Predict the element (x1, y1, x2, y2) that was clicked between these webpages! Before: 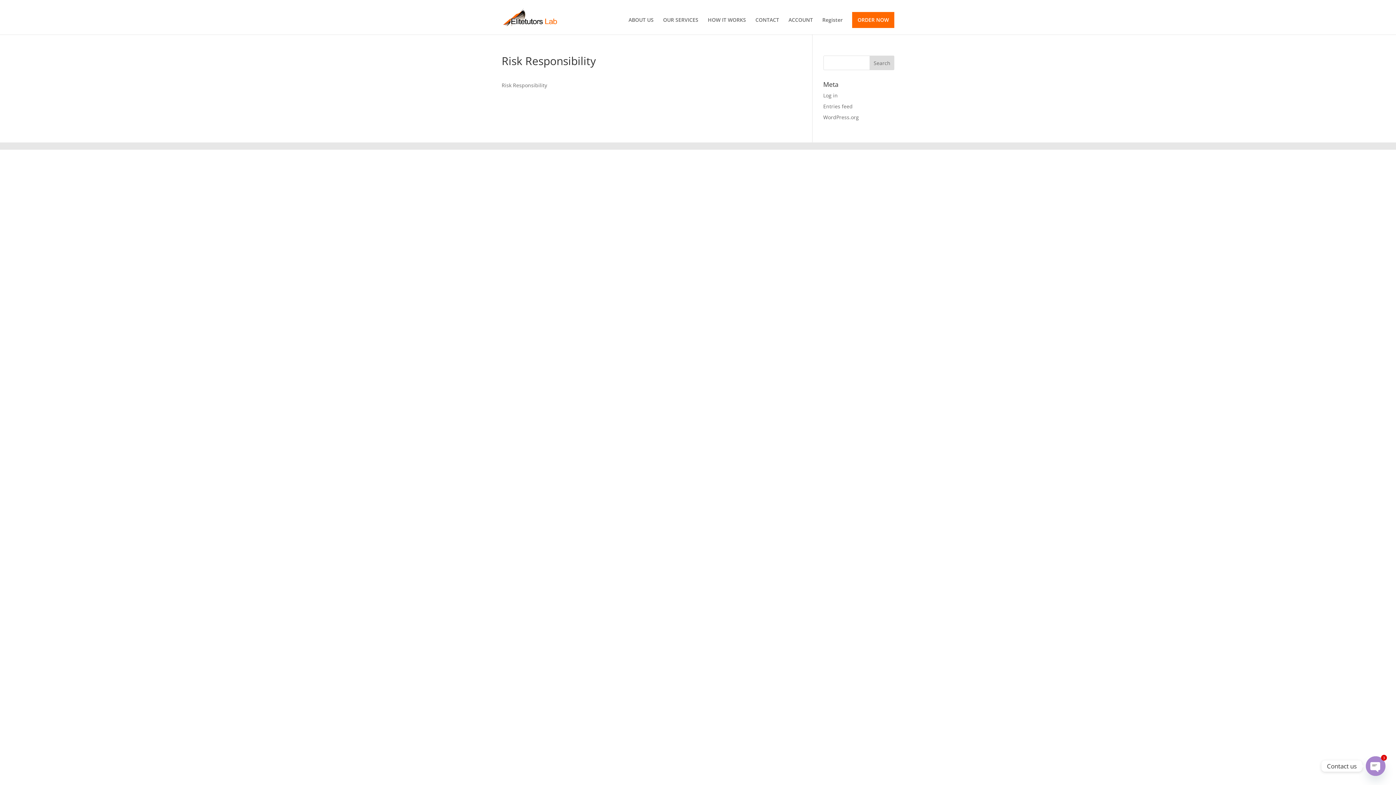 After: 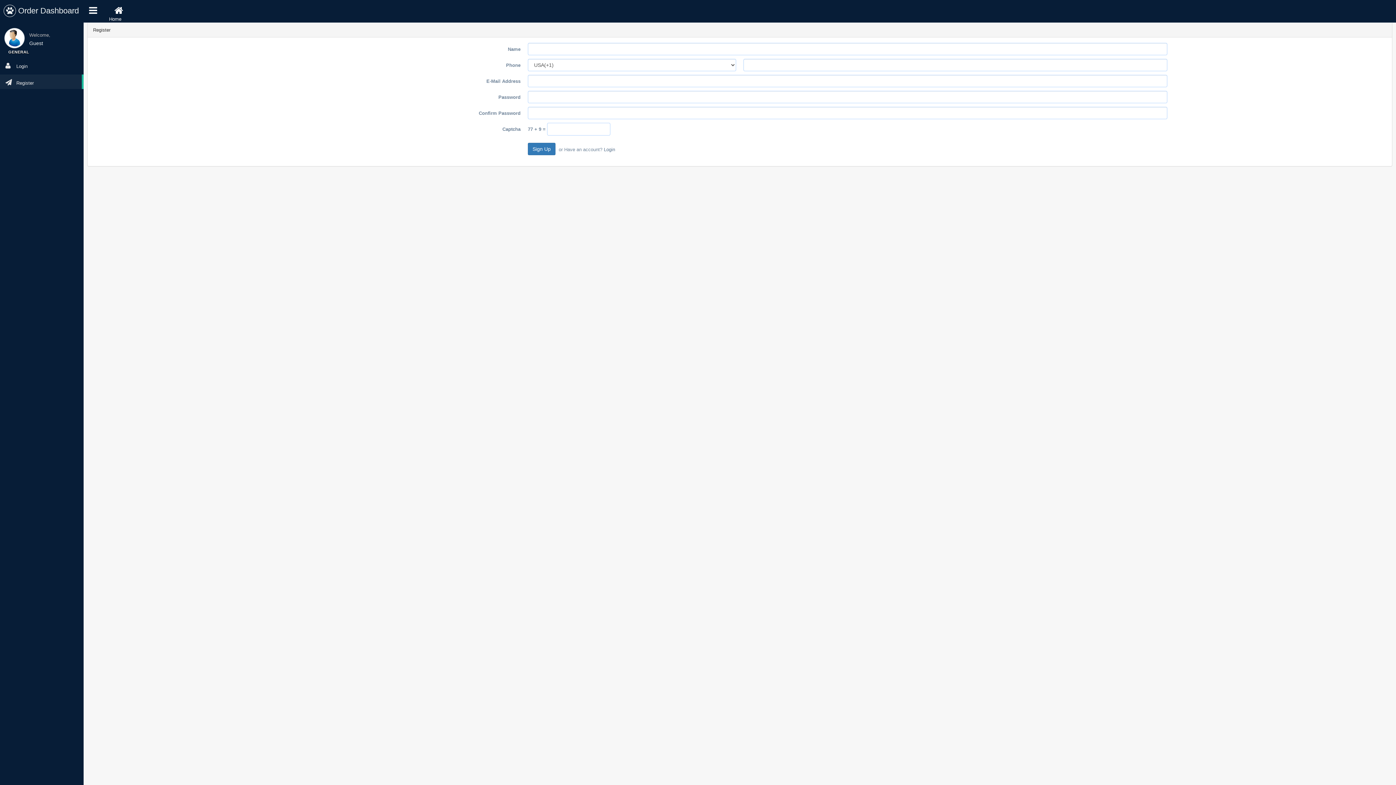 Action: bbox: (822, 17, 842, 34) label: Register